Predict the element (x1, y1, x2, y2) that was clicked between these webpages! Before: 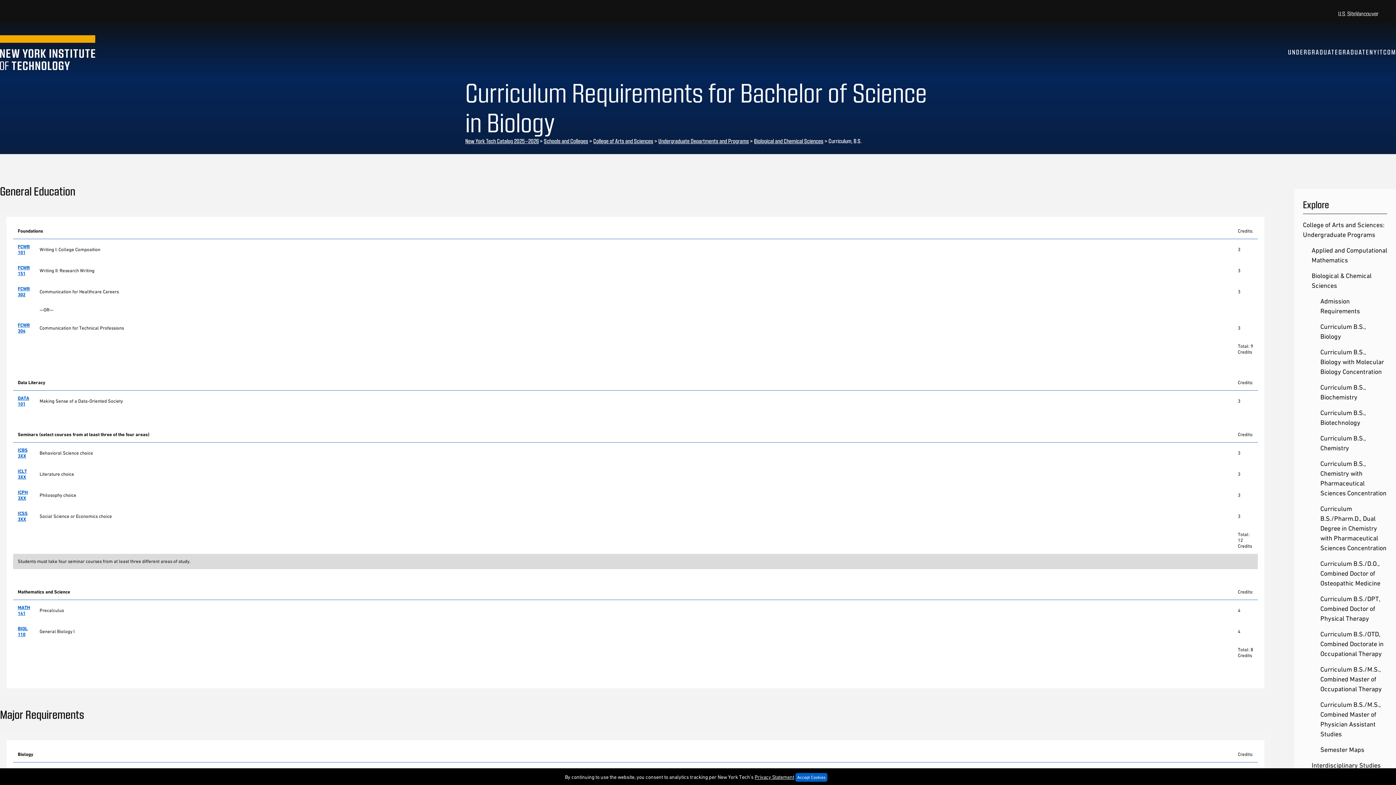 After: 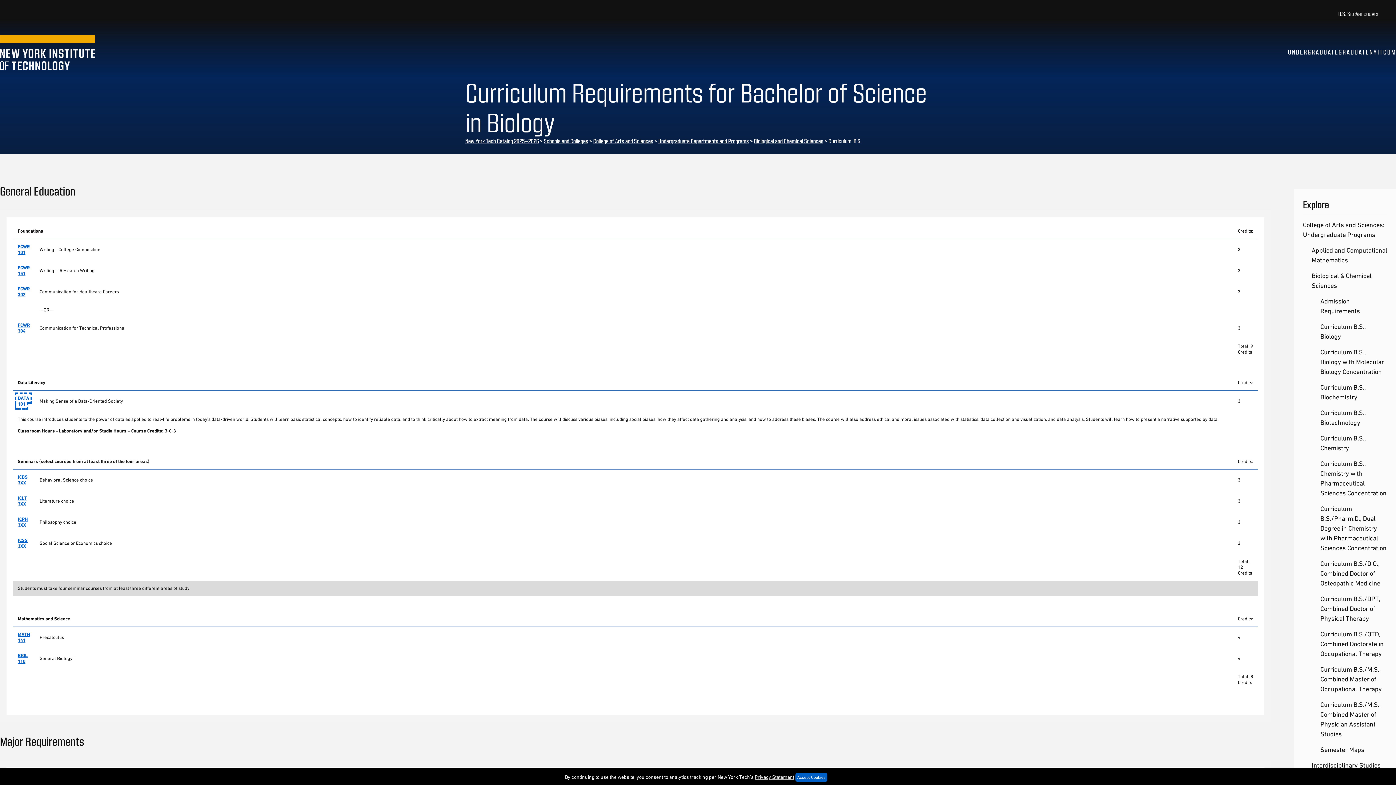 Action: label: DATA 101 bbox: (17, 395, 29, 406)